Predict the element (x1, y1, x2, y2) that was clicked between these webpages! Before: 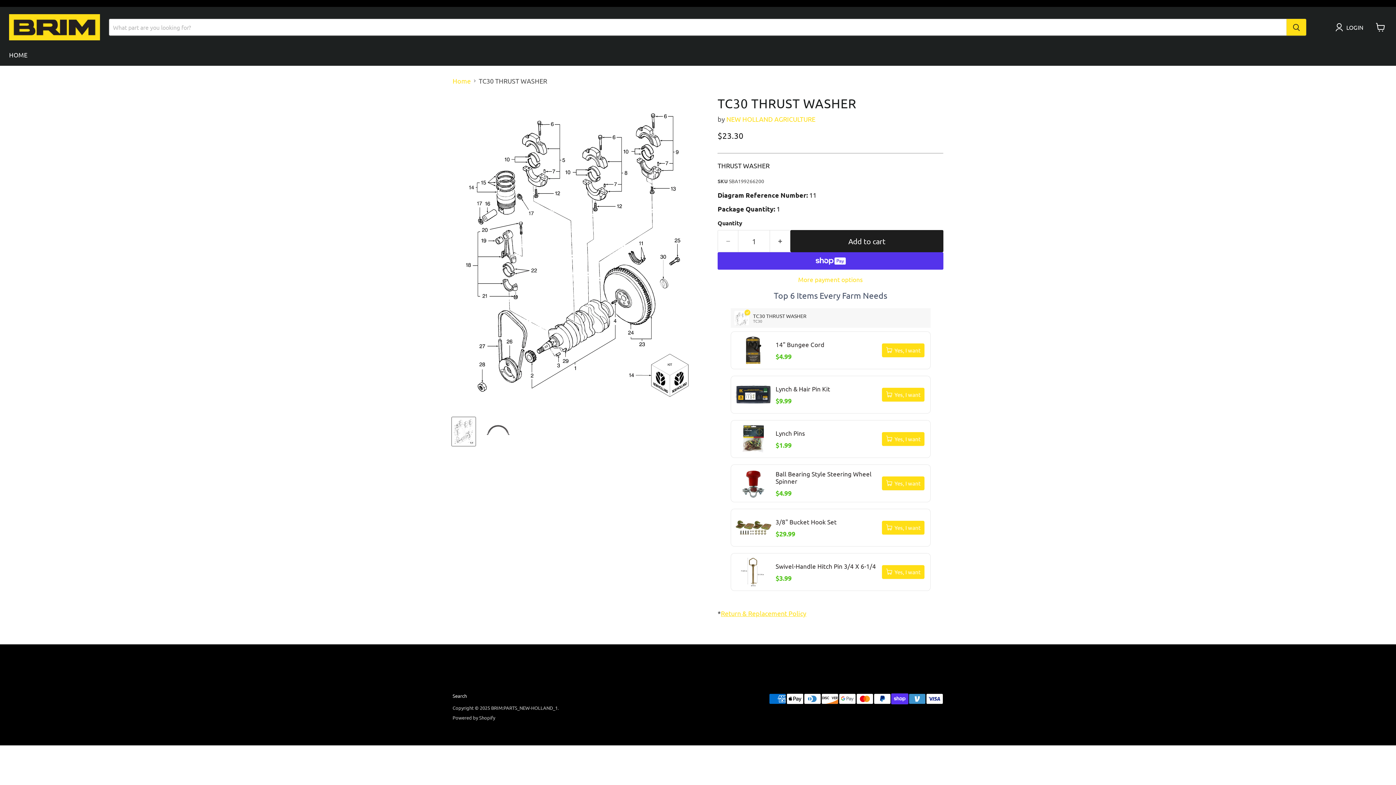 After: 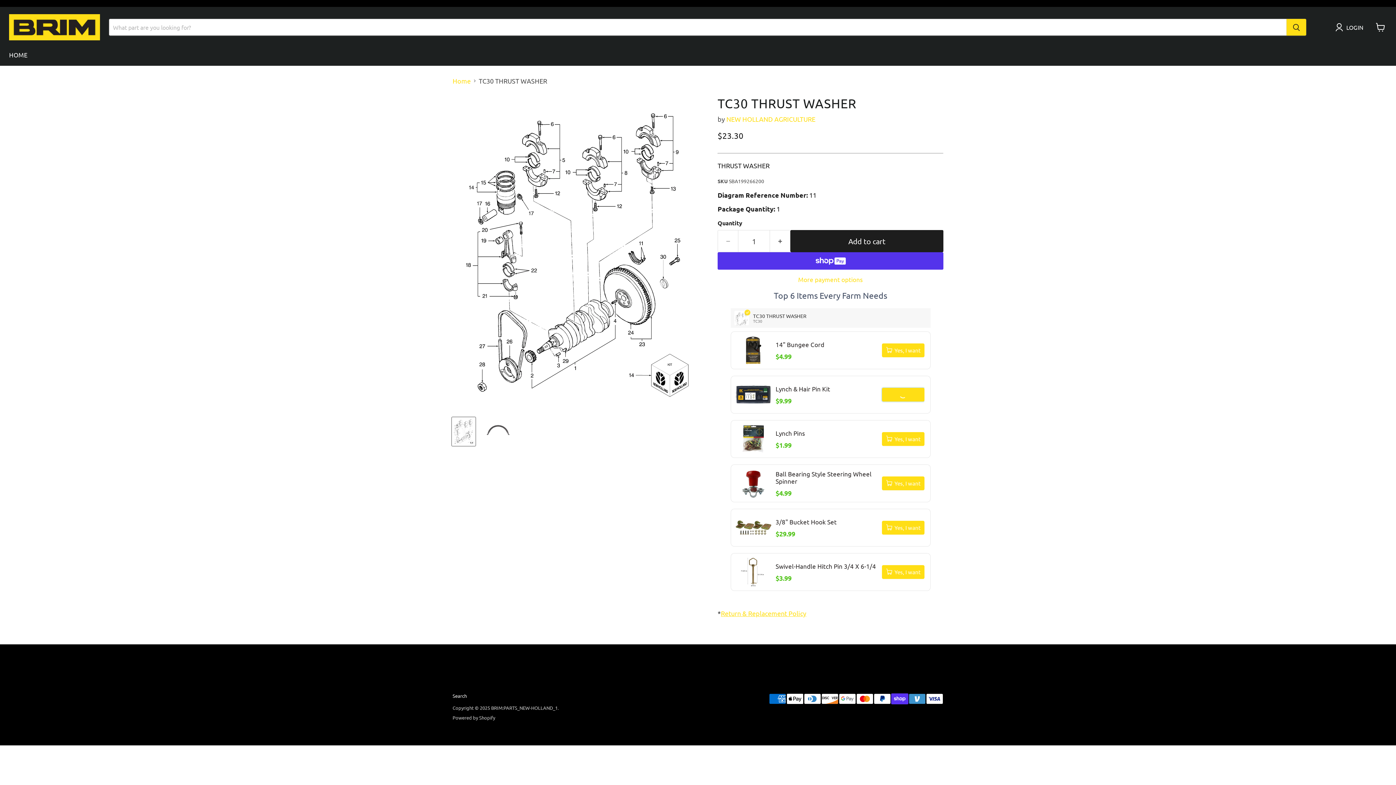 Action: label: Yes, I want bbox: (882, 388, 924, 401)